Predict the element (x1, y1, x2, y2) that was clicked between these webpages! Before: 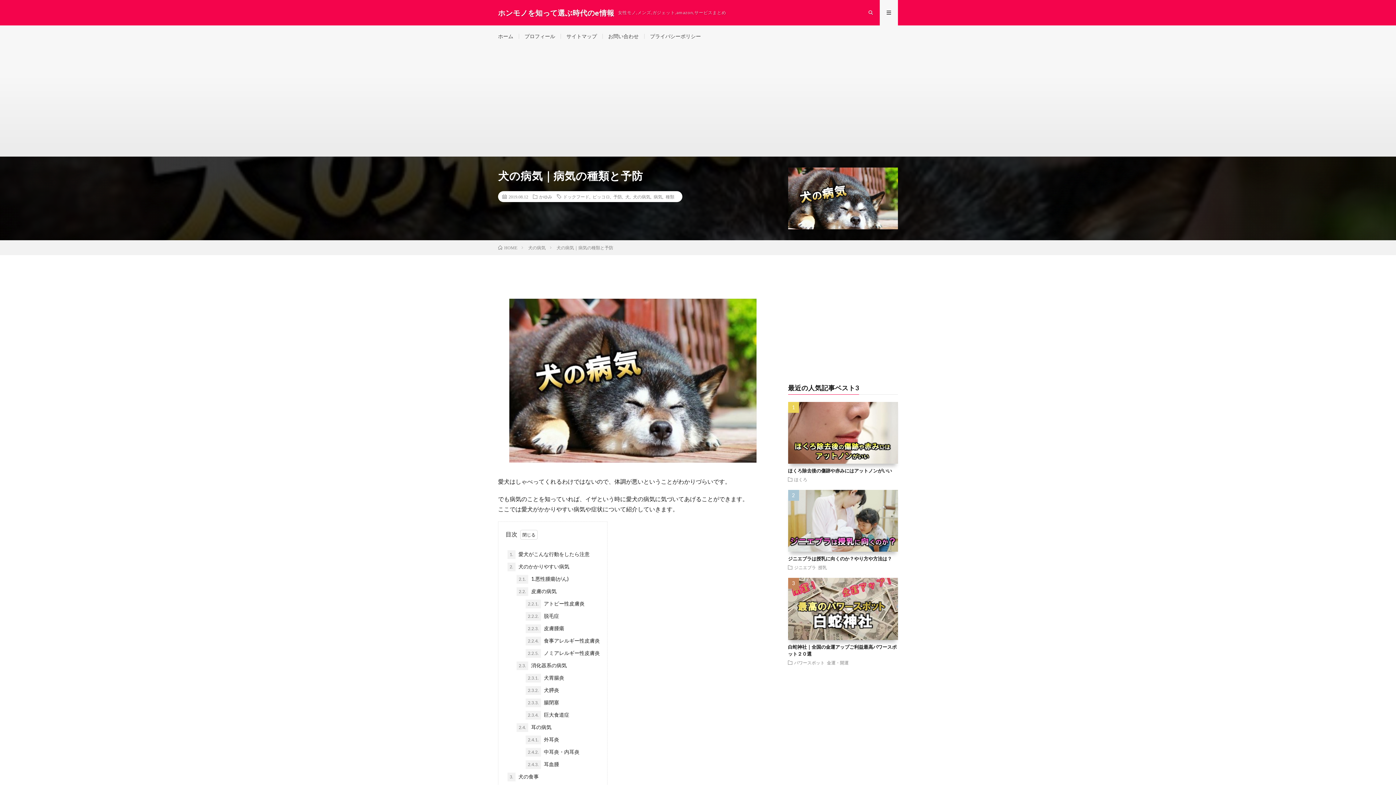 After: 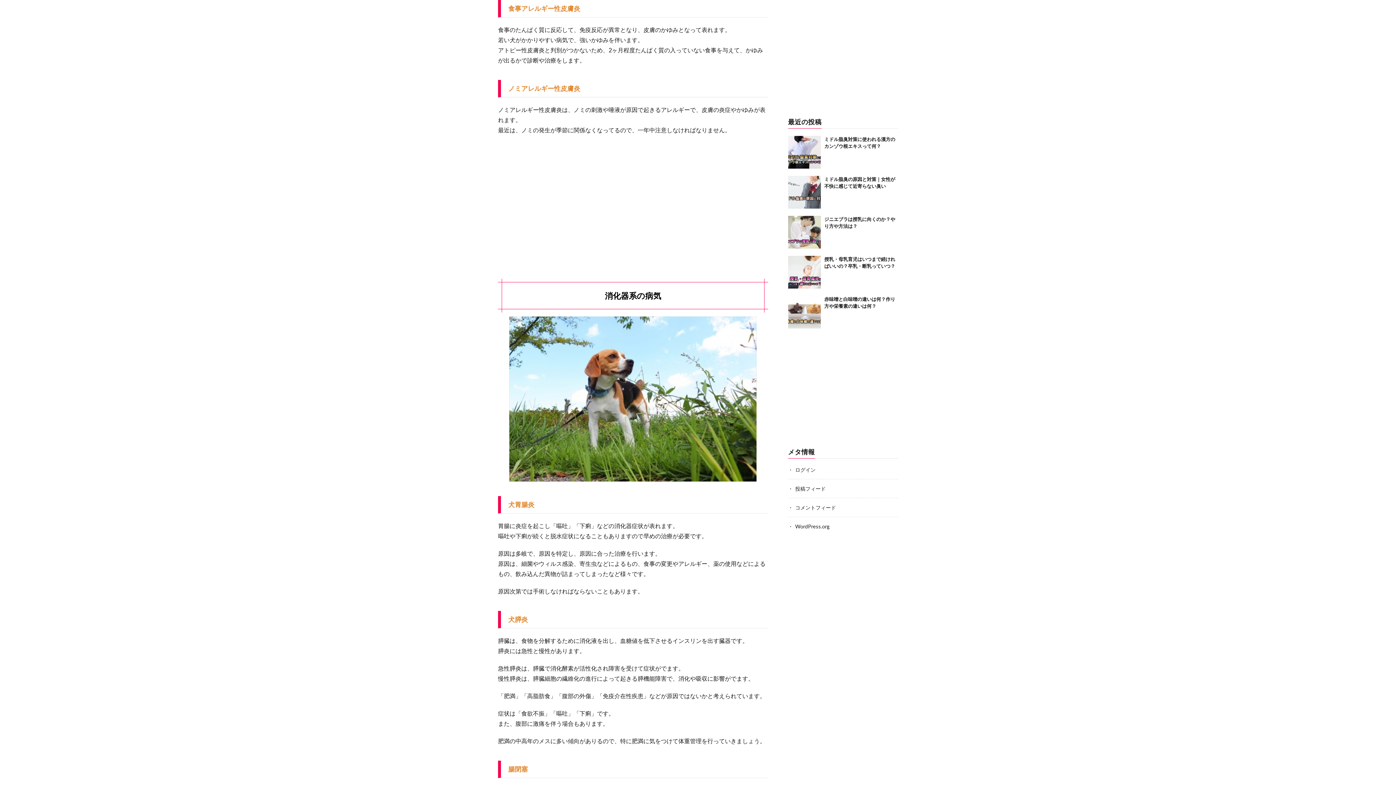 Action: bbox: (525, 637, 600, 645) label: 2.2.4. 食事アレルギー性皮膚炎